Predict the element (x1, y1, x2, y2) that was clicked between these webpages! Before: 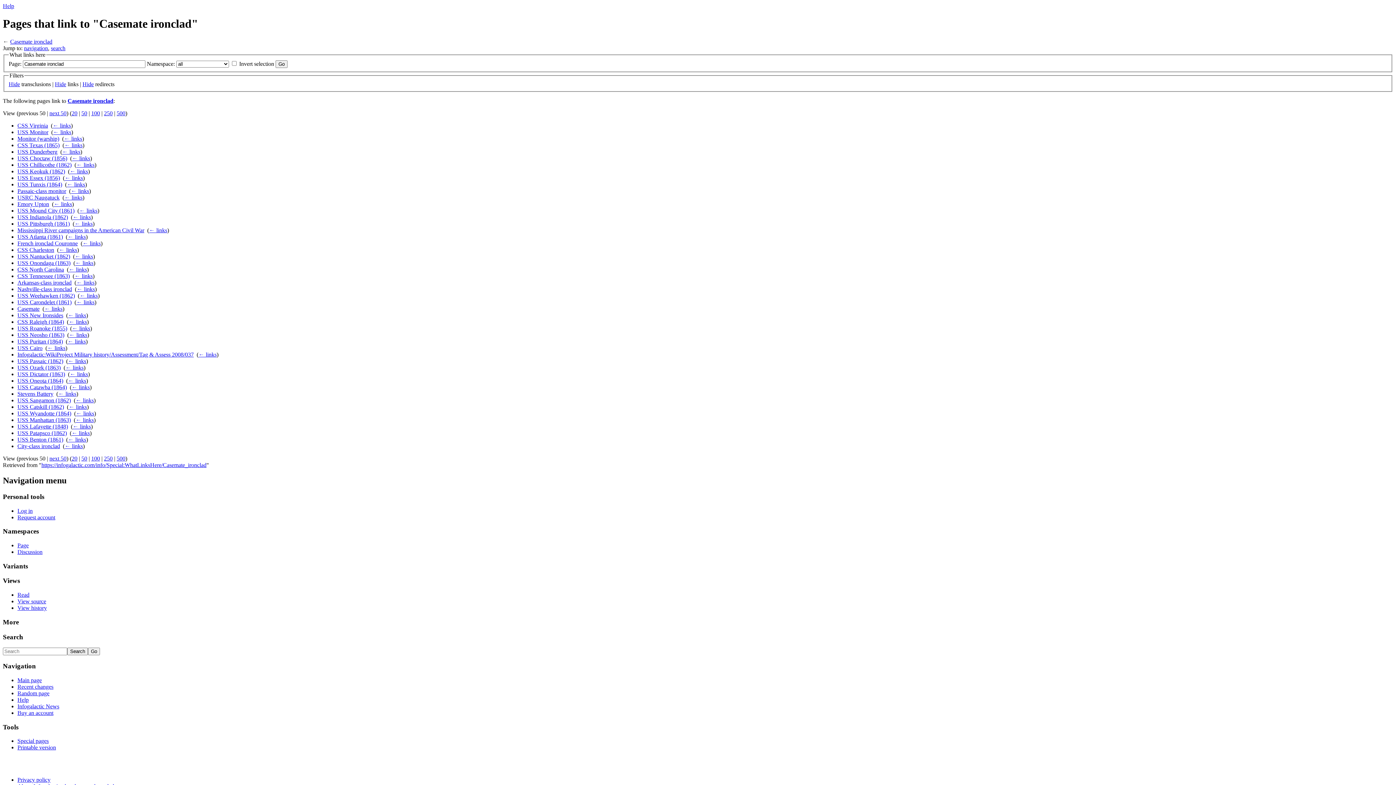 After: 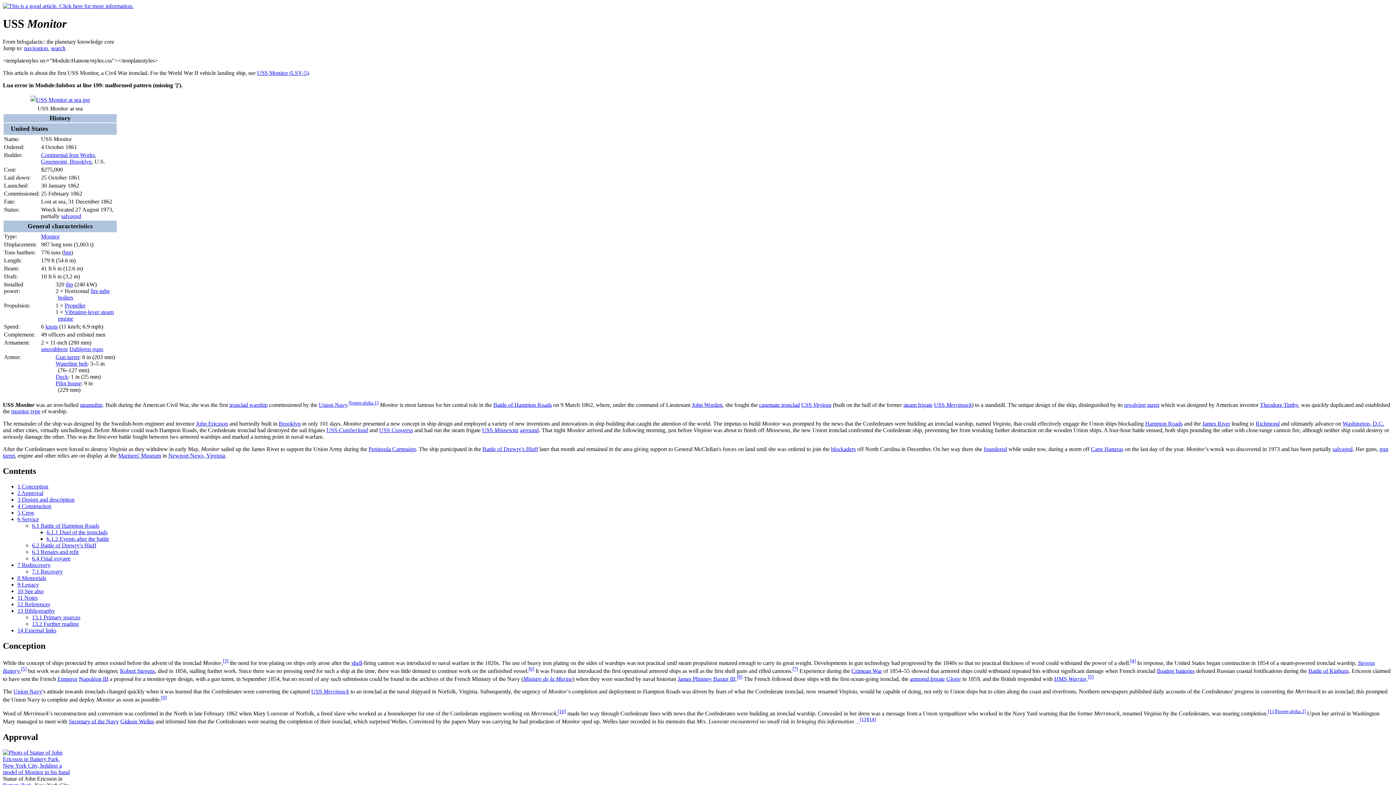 Action: bbox: (17, 129, 48, 135) label: USS Monitor